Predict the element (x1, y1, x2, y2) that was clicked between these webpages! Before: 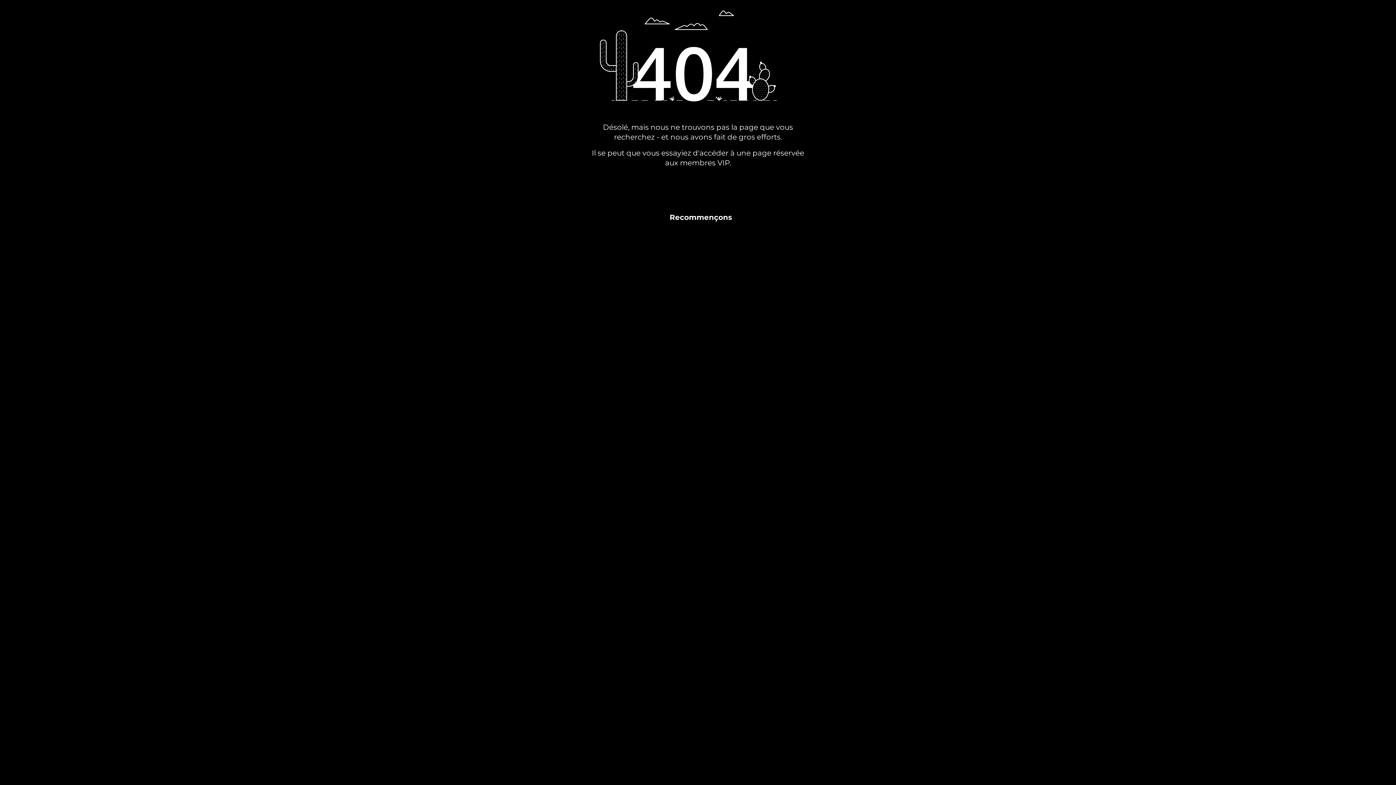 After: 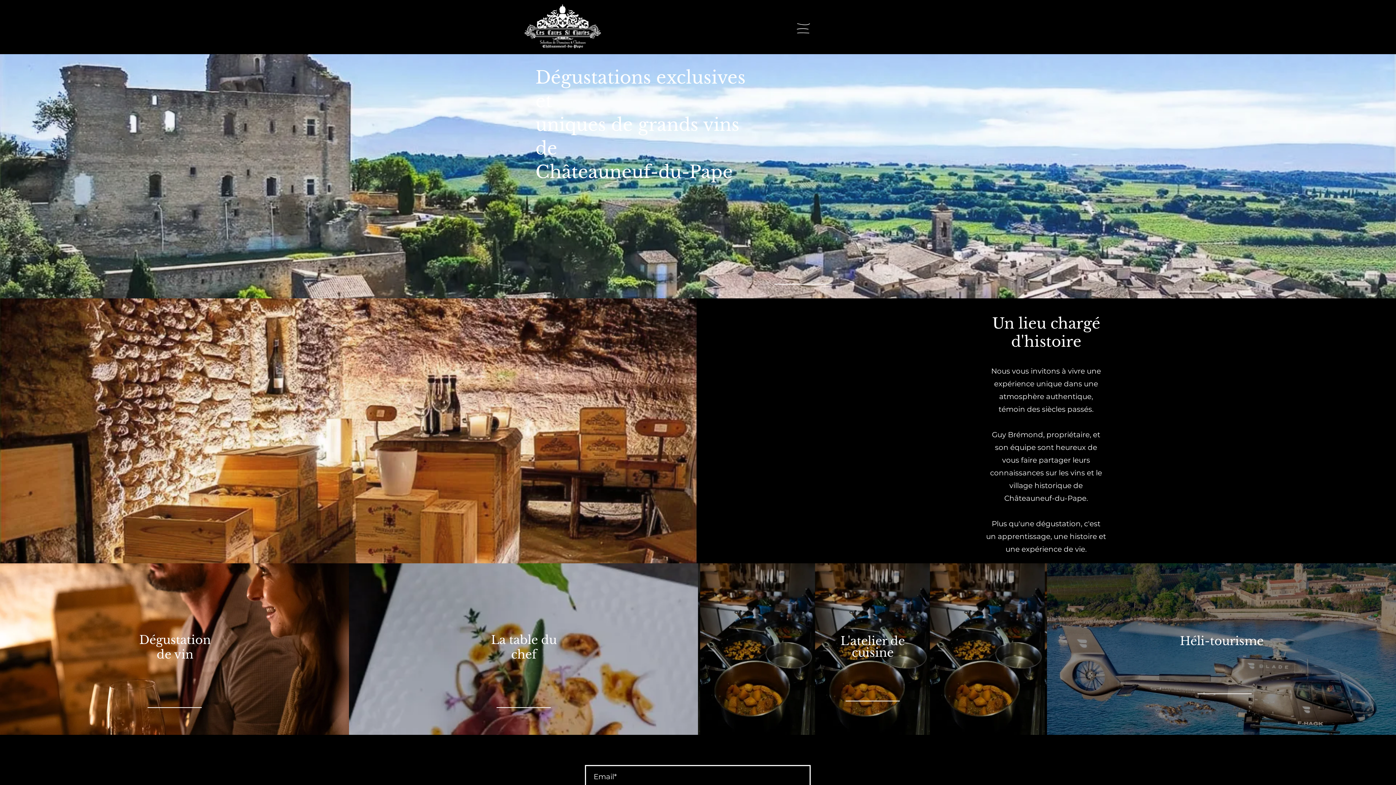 Action: label: Recommençons bbox: (669, 209, 732, 225)